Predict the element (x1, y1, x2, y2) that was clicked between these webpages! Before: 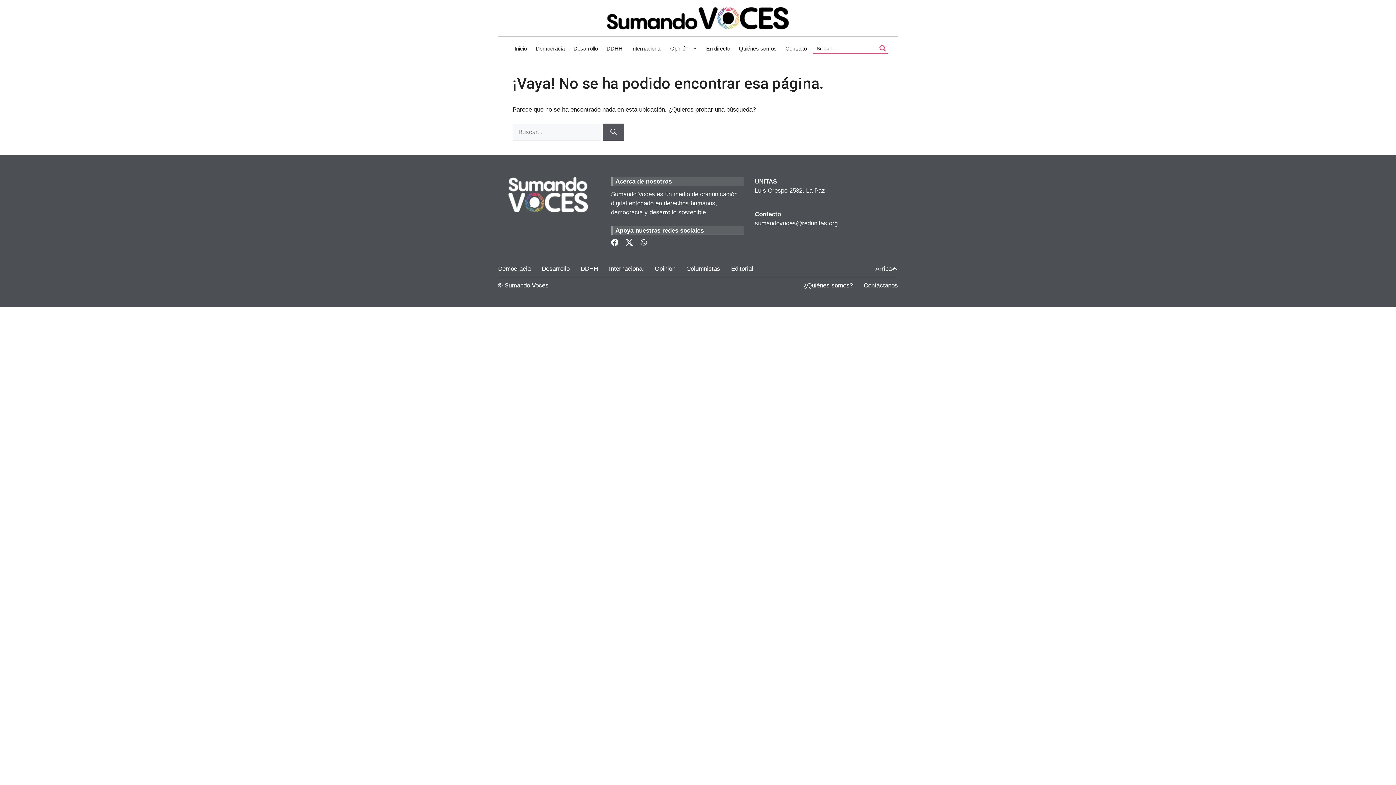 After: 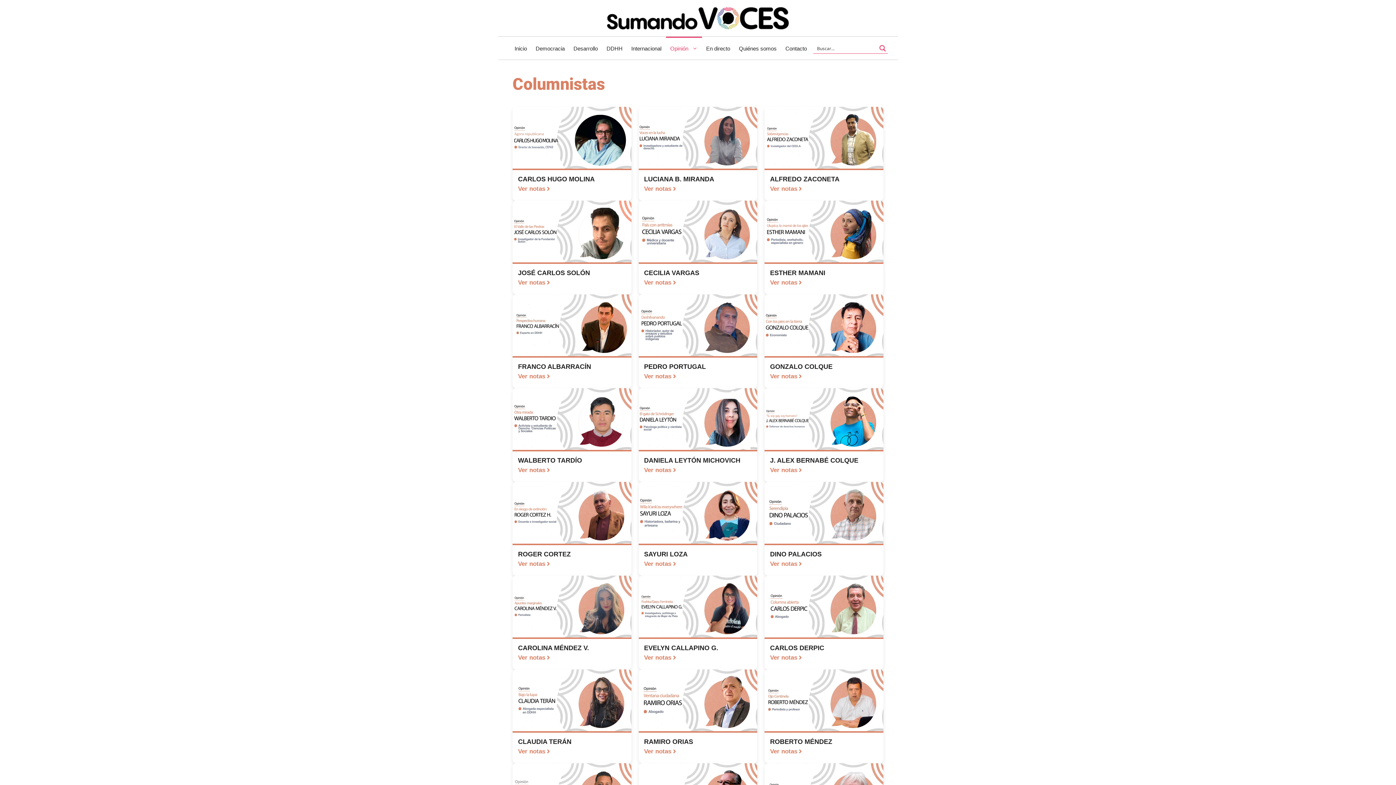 Action: bbox: (686, 264, 720, 273) label: Columnistas